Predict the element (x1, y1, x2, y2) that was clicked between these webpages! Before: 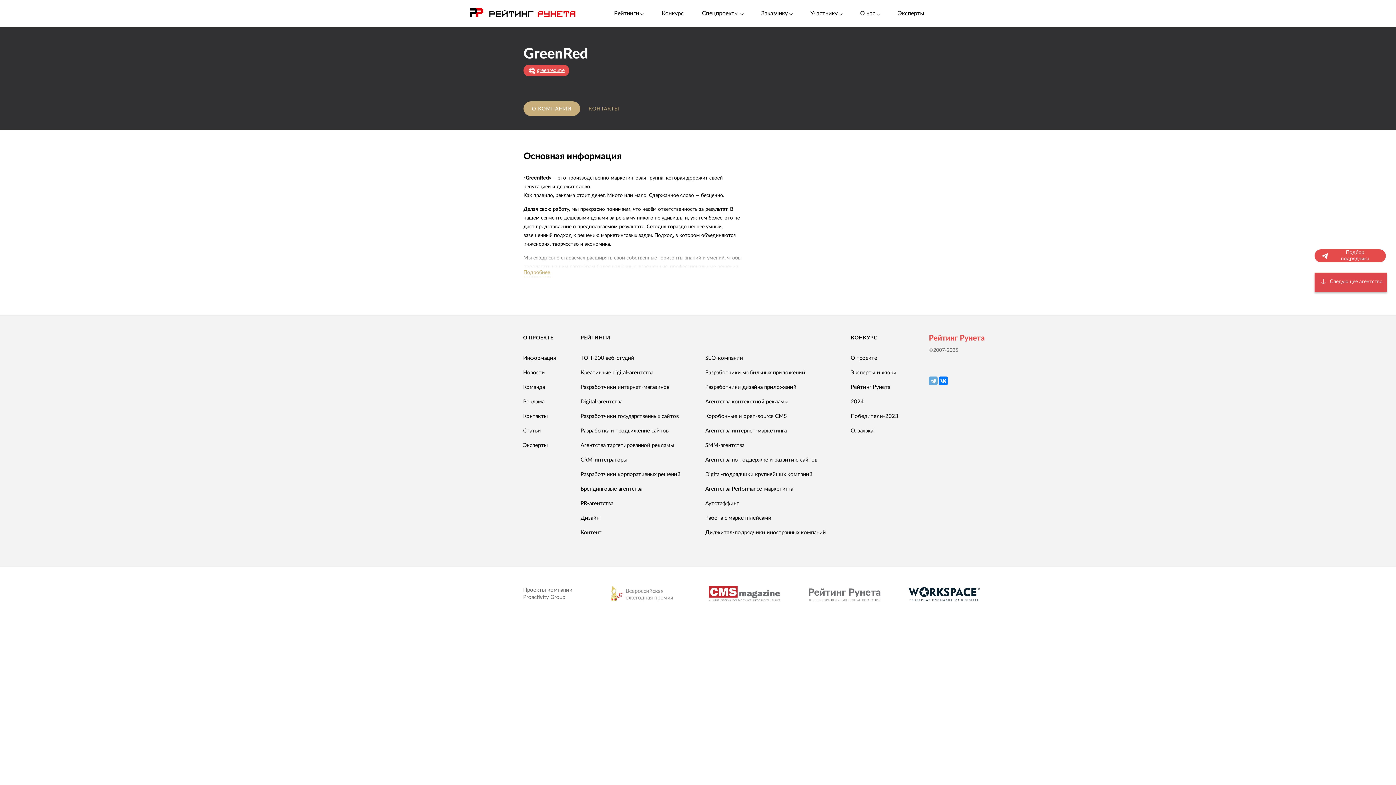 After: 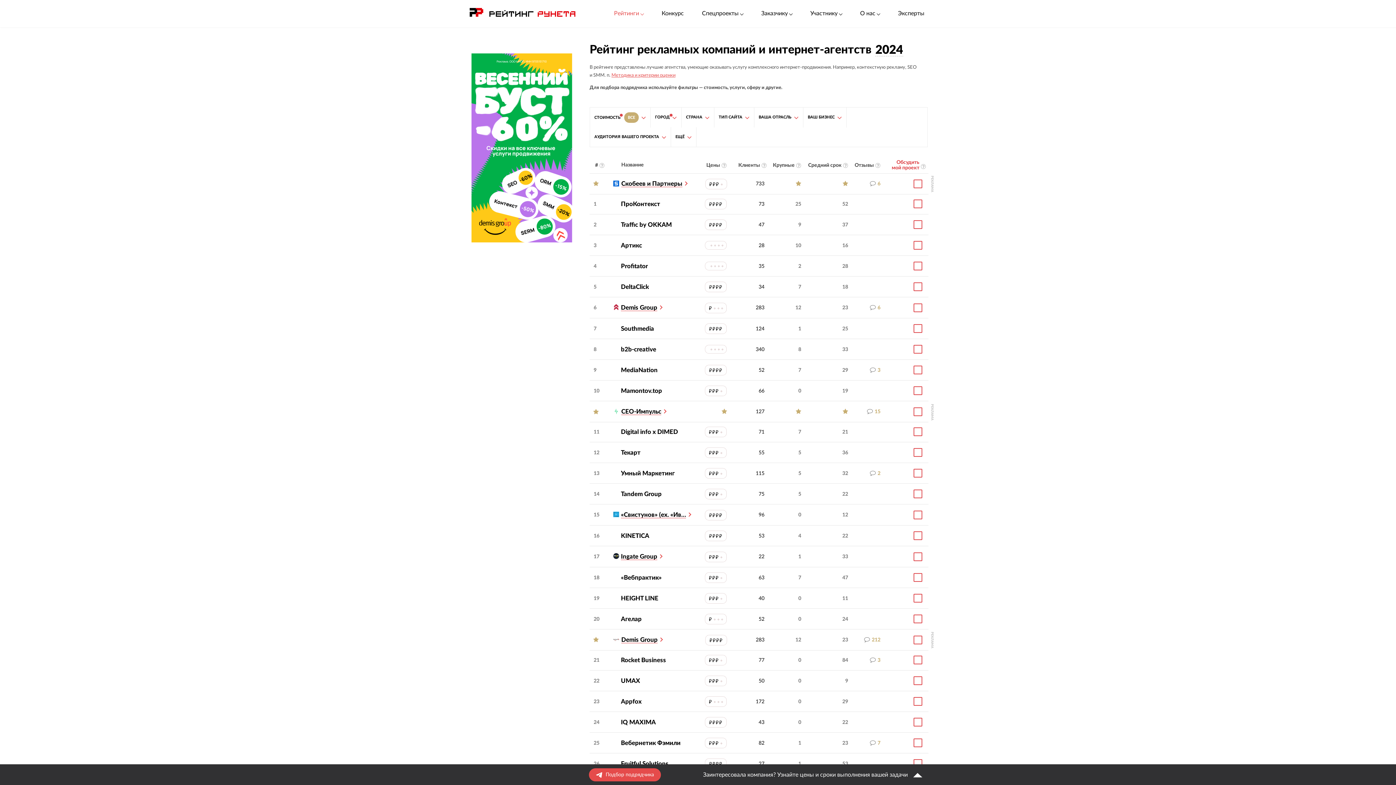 Action: label: Агентства интернет-маркетинга bbox: (705, 428, 786, 433)